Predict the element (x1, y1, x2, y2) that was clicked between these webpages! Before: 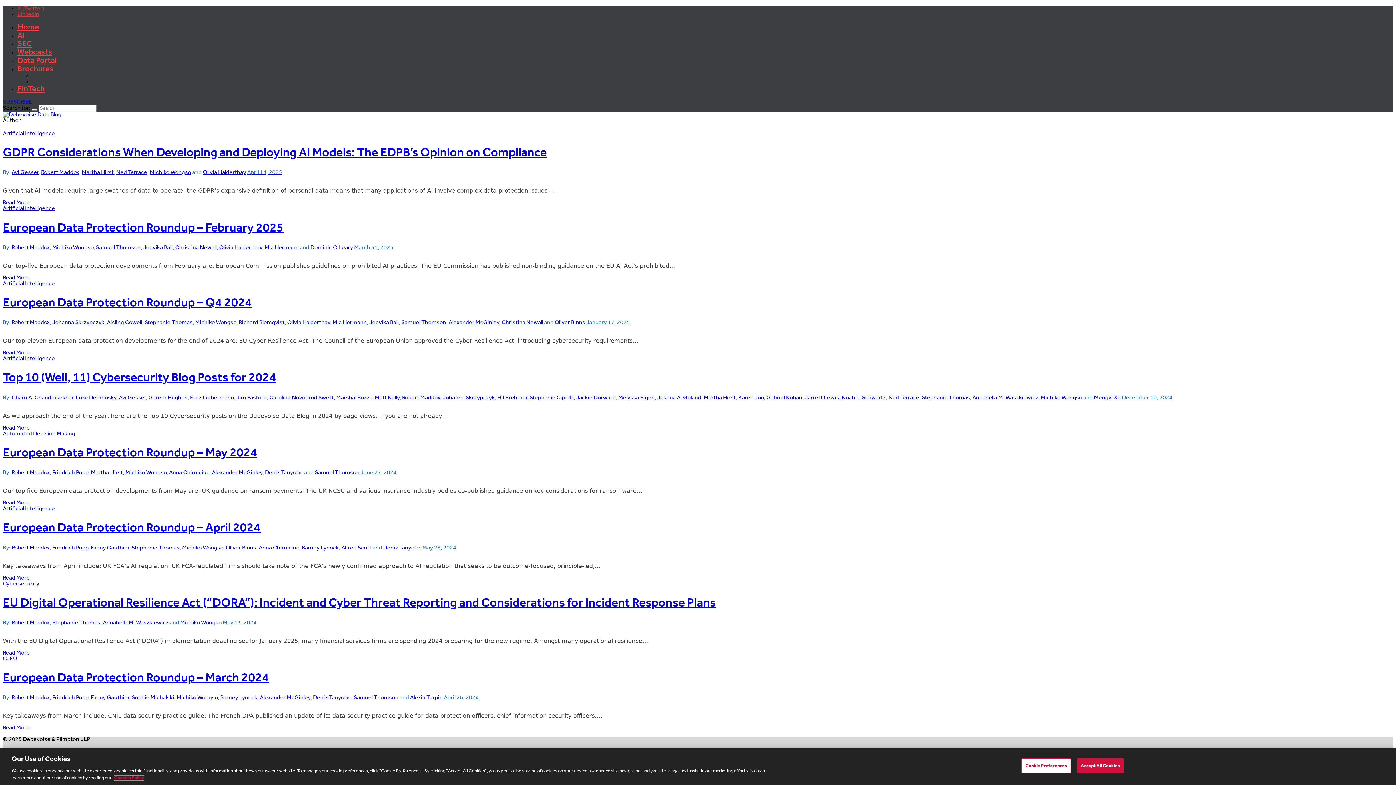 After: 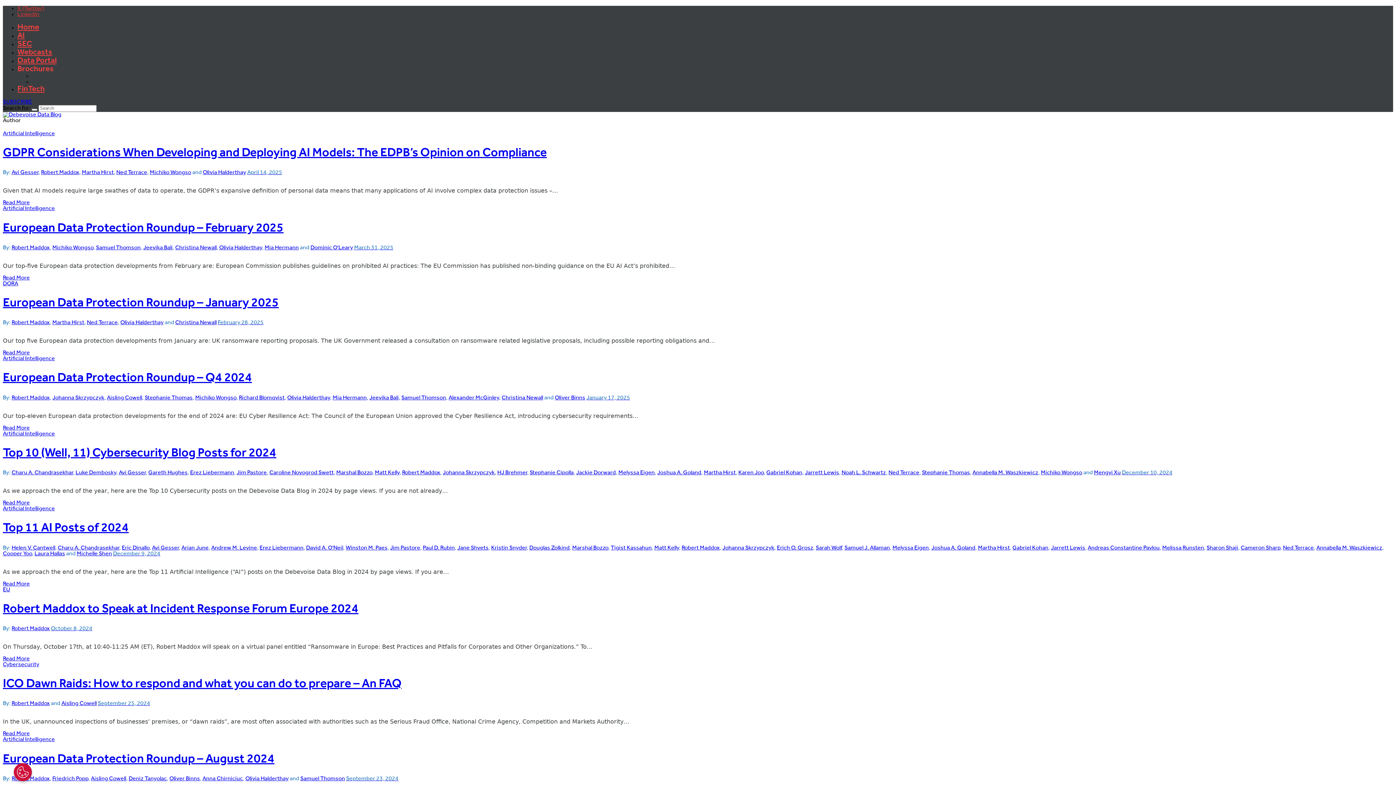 Action: label: Robert Maddox bbox: (11, 470, 49, 476)